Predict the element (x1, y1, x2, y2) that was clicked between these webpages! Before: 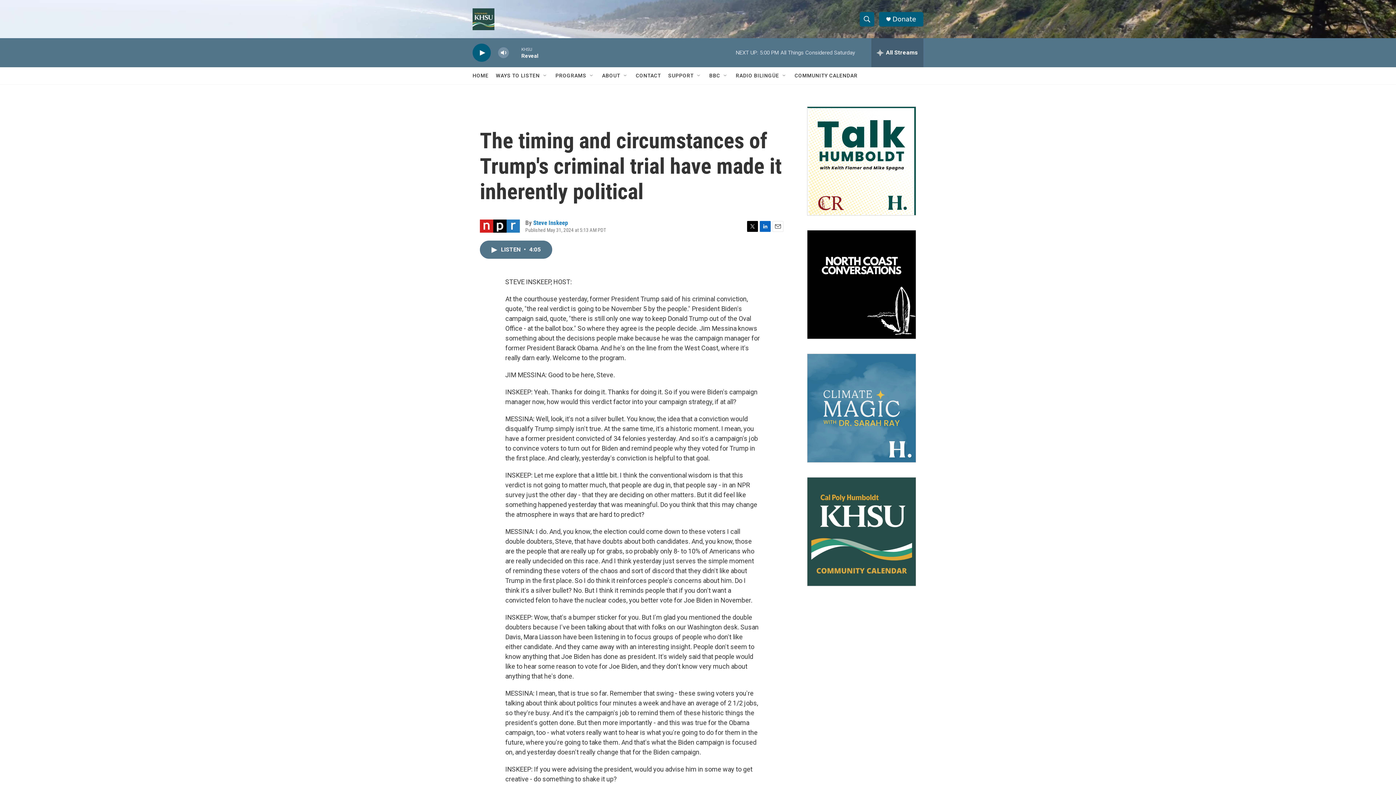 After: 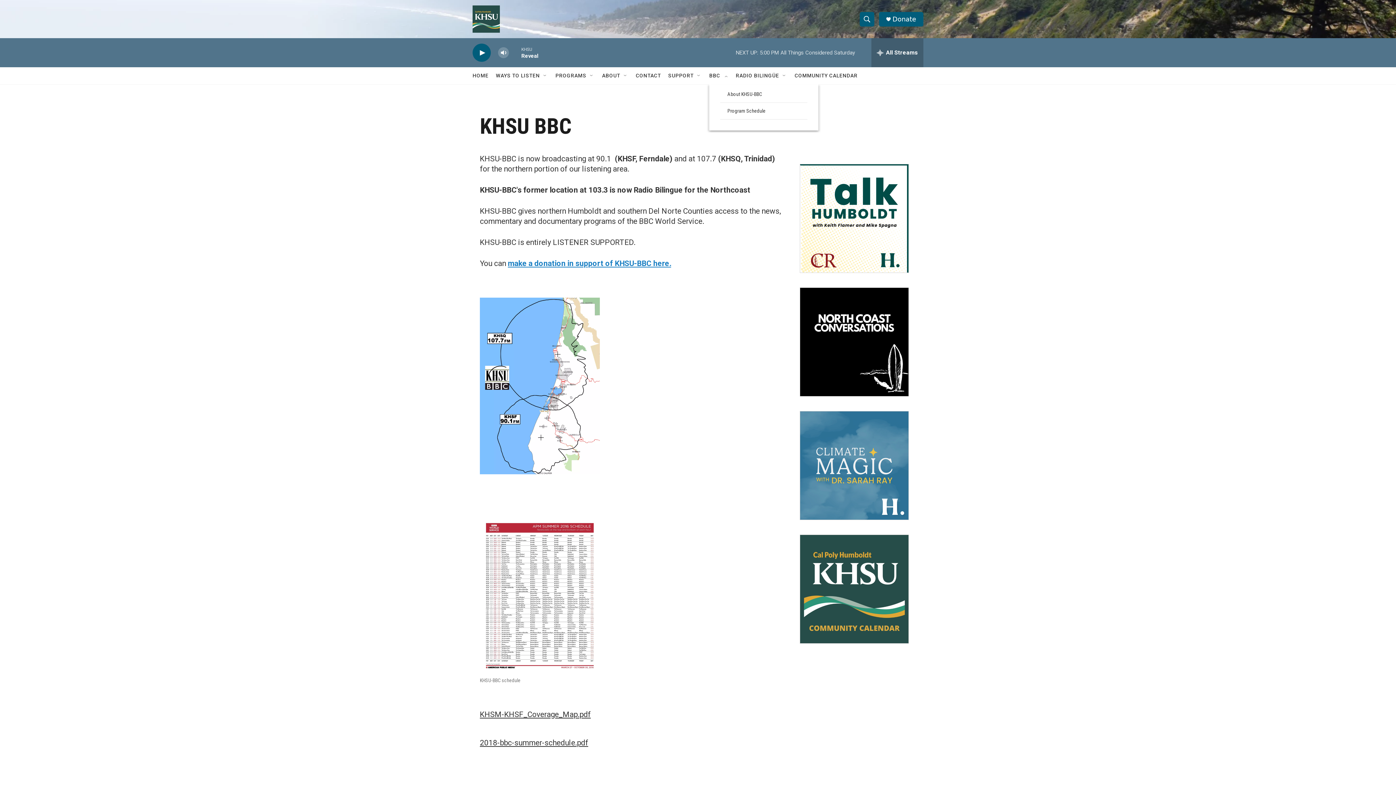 Action: label: BBC bbox: (709, 67, 720, 84)